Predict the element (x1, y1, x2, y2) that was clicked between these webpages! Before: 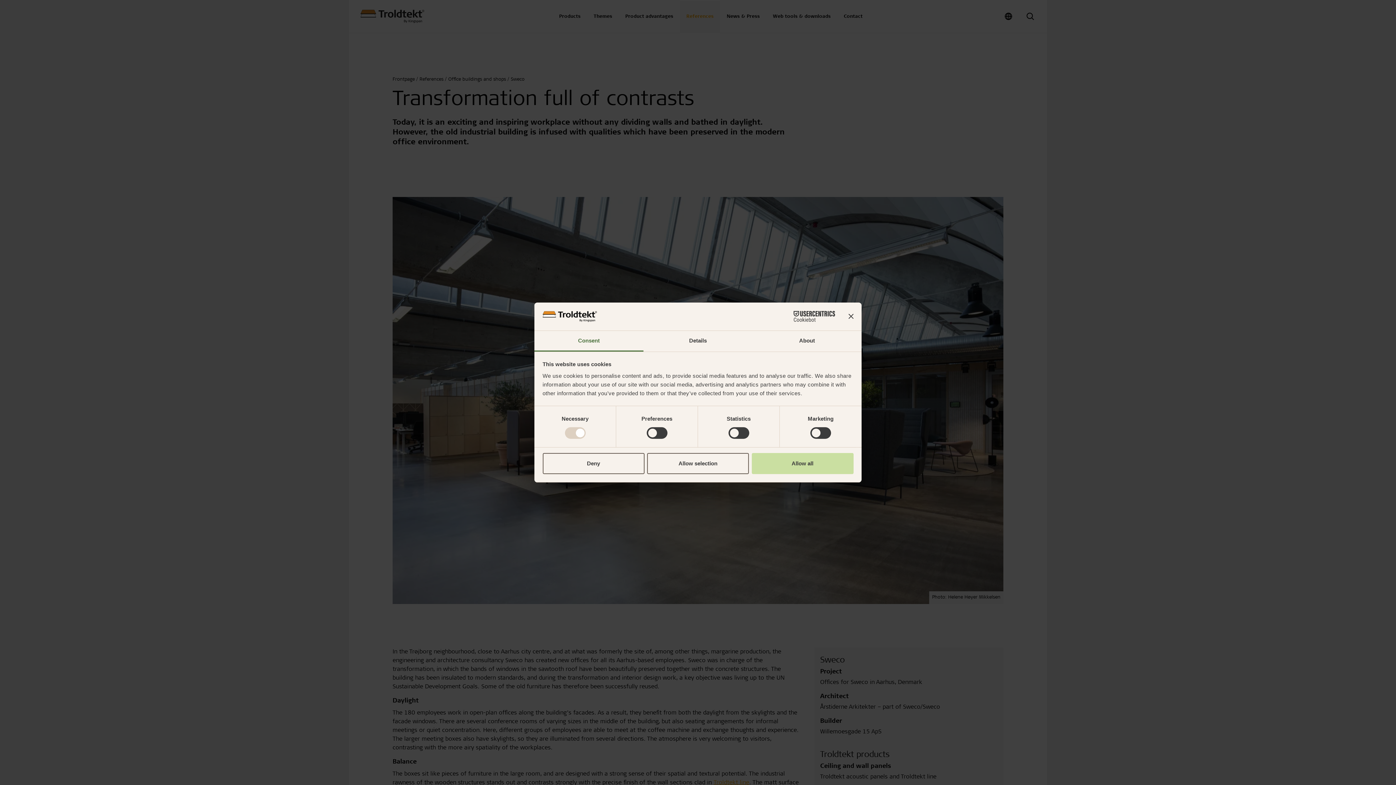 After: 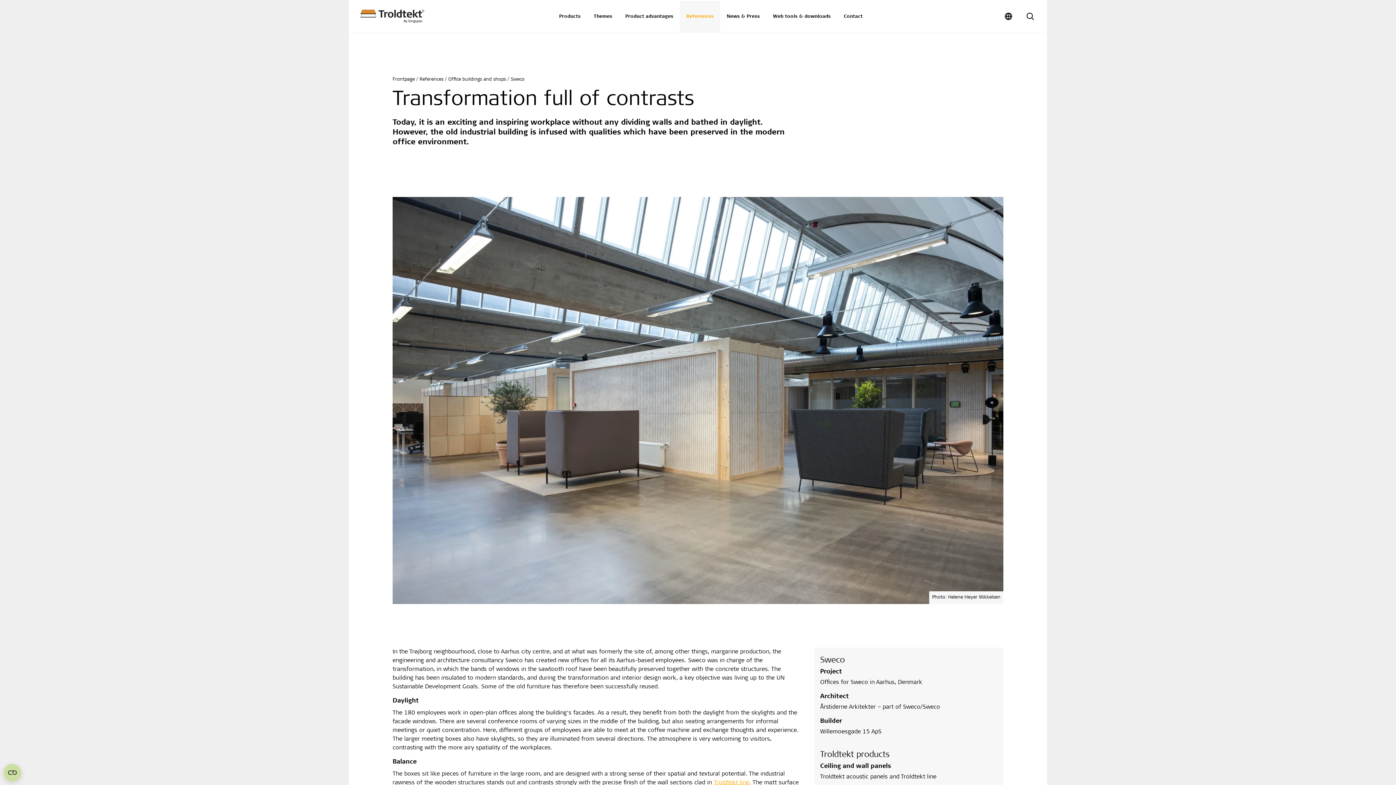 Action: bbox: (647, 453, 749, 474) label: Allow selection